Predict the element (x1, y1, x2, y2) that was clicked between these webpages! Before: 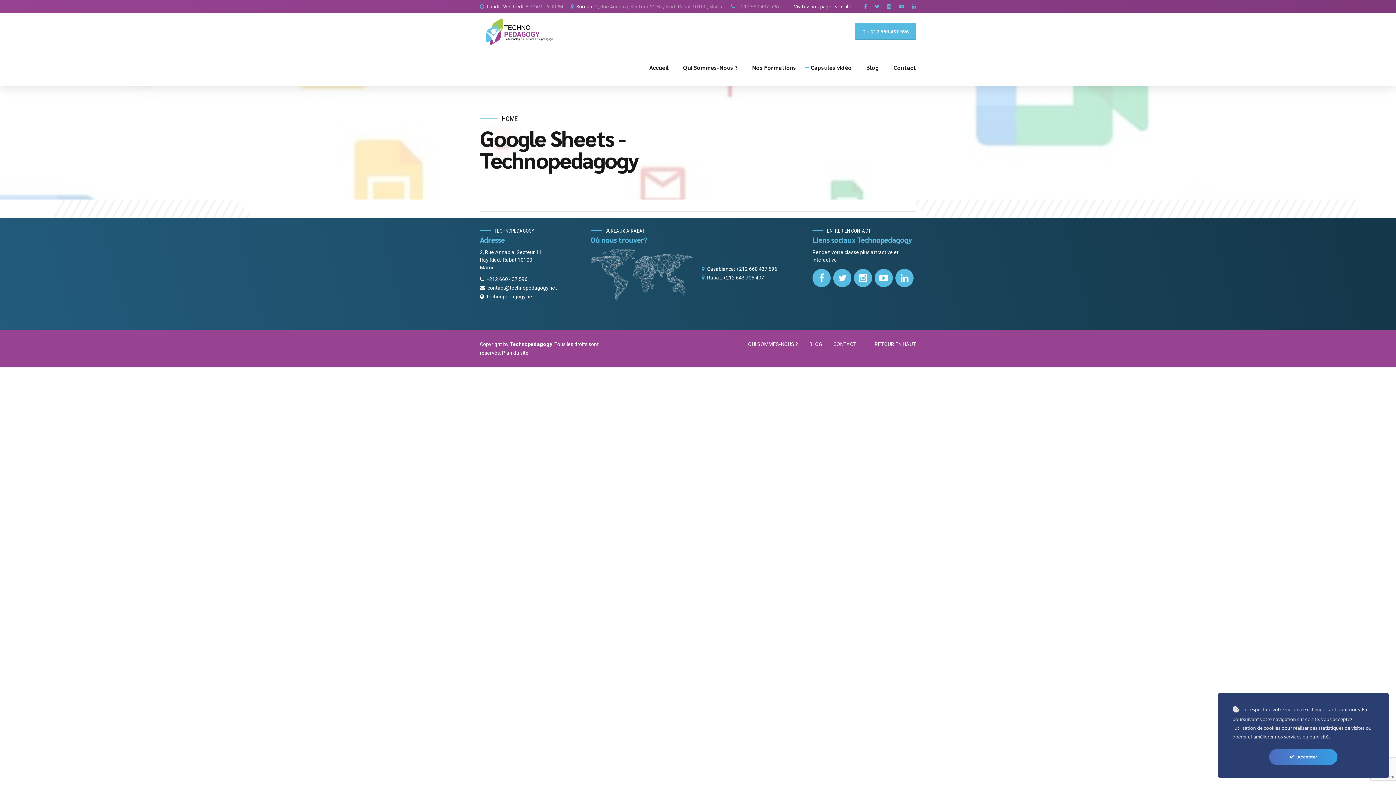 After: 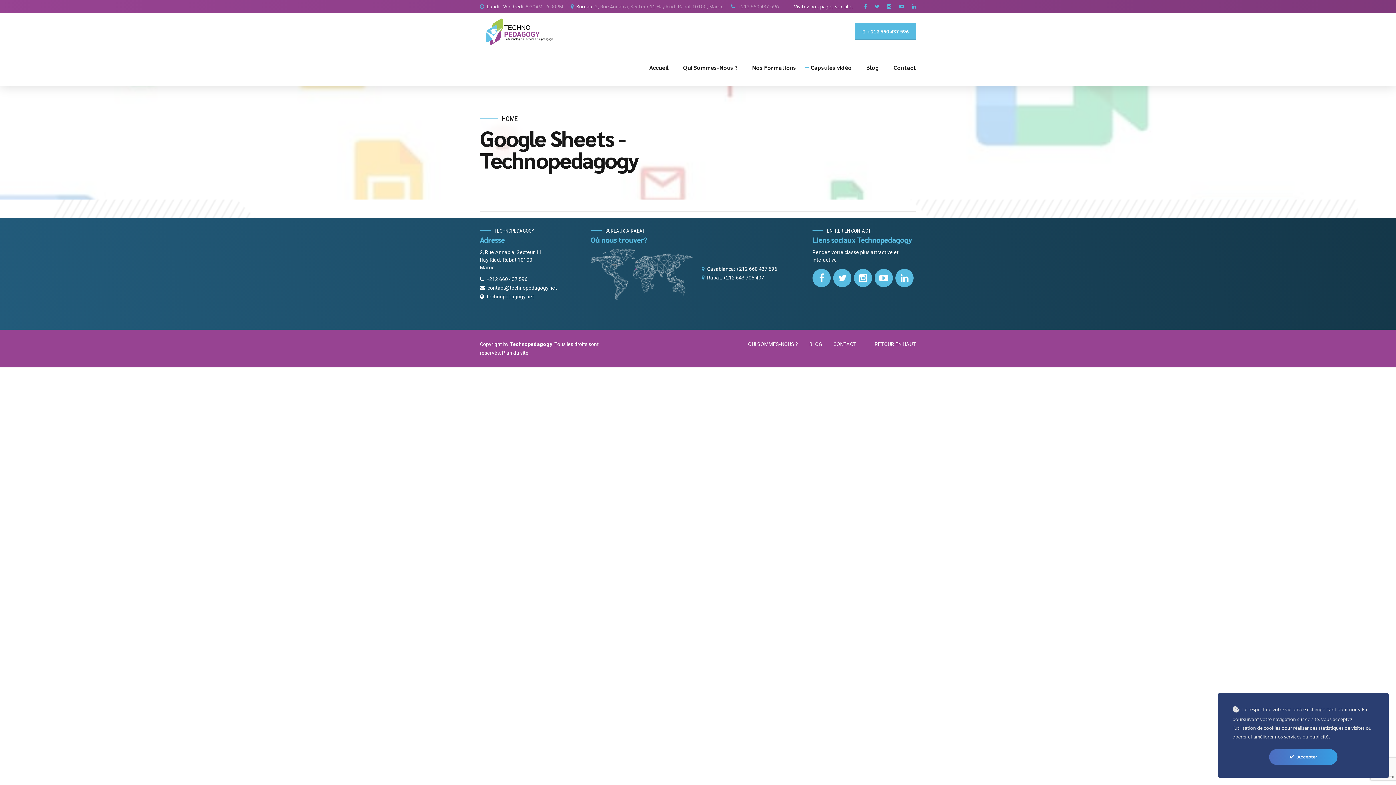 Action: bbox: (887, 0, 891, 13)